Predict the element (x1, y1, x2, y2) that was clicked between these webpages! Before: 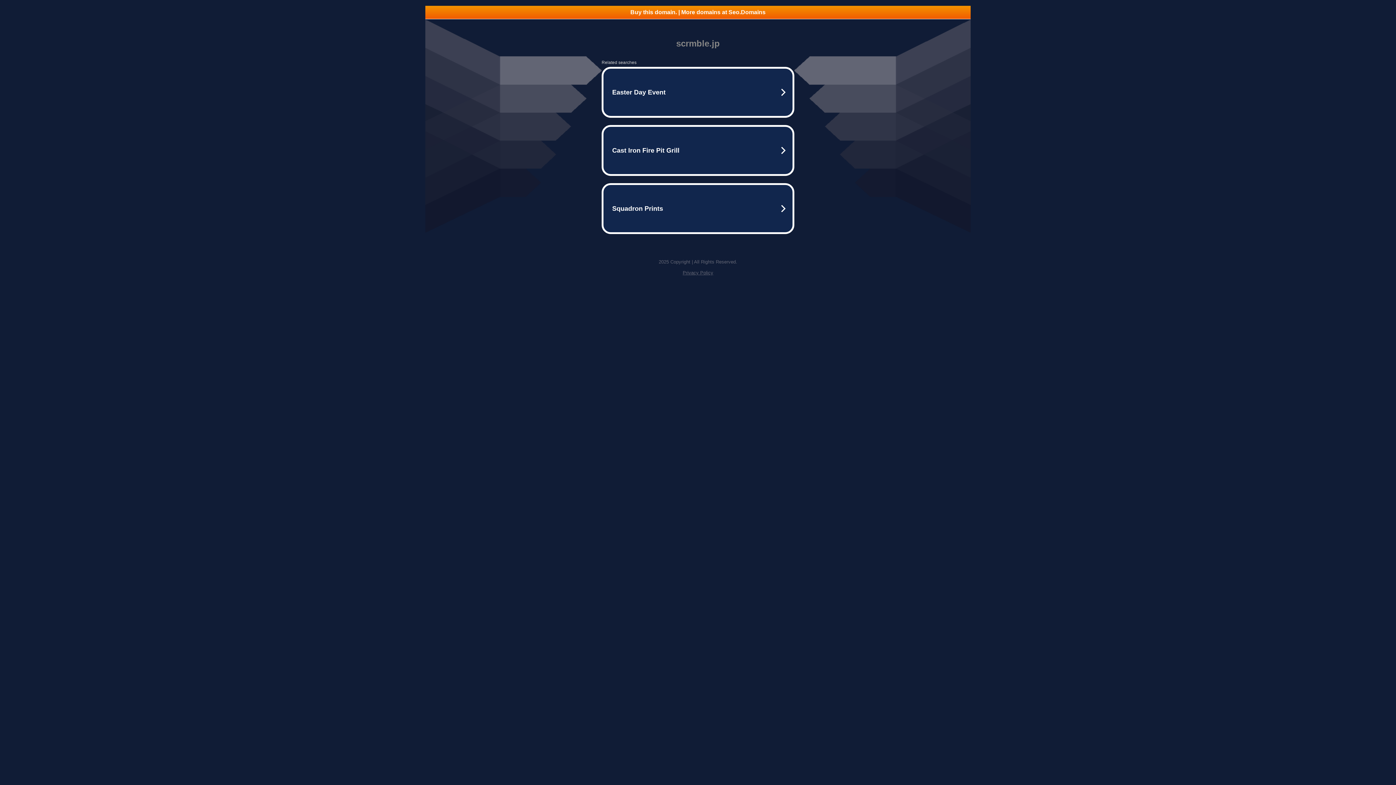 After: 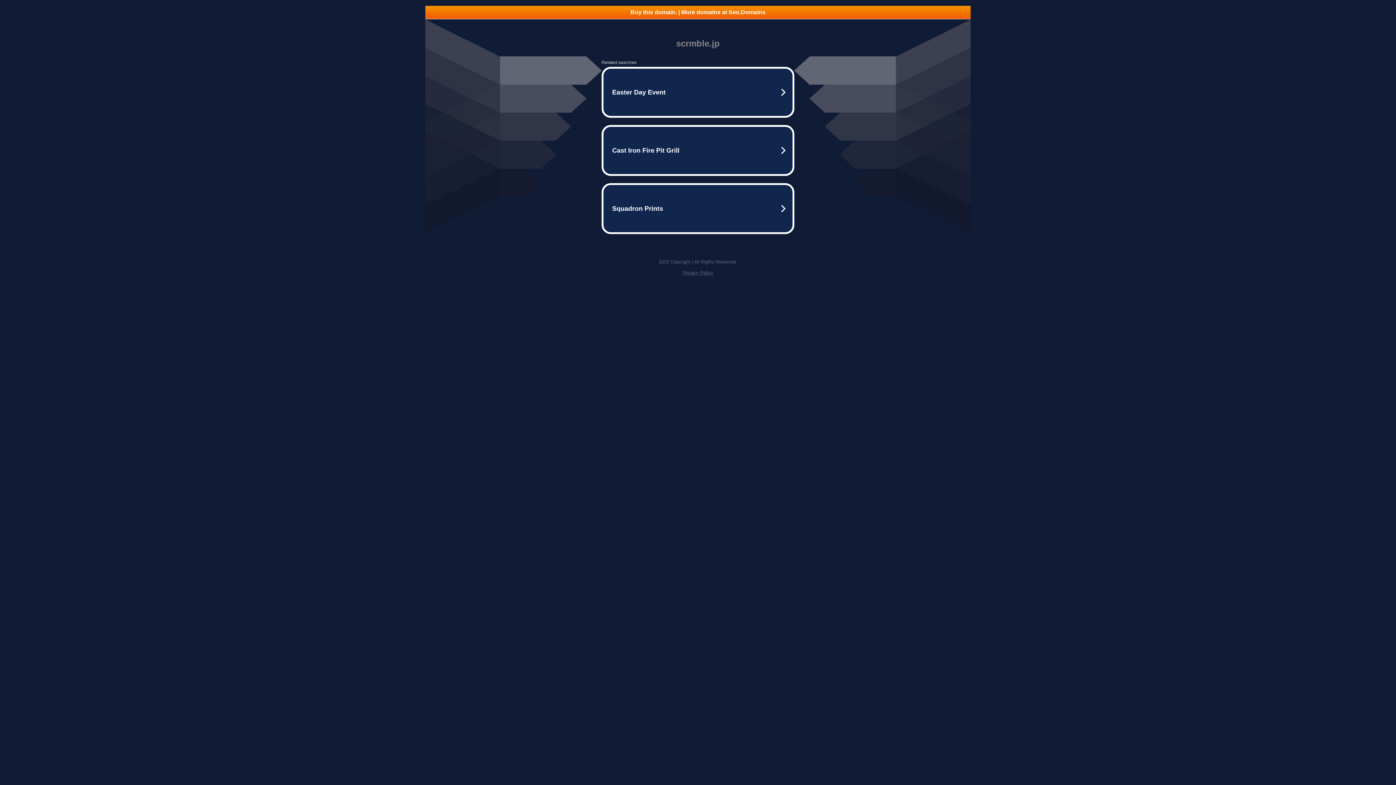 Action: bbox: (682, 270, 713, 275) label: Privacy Policy